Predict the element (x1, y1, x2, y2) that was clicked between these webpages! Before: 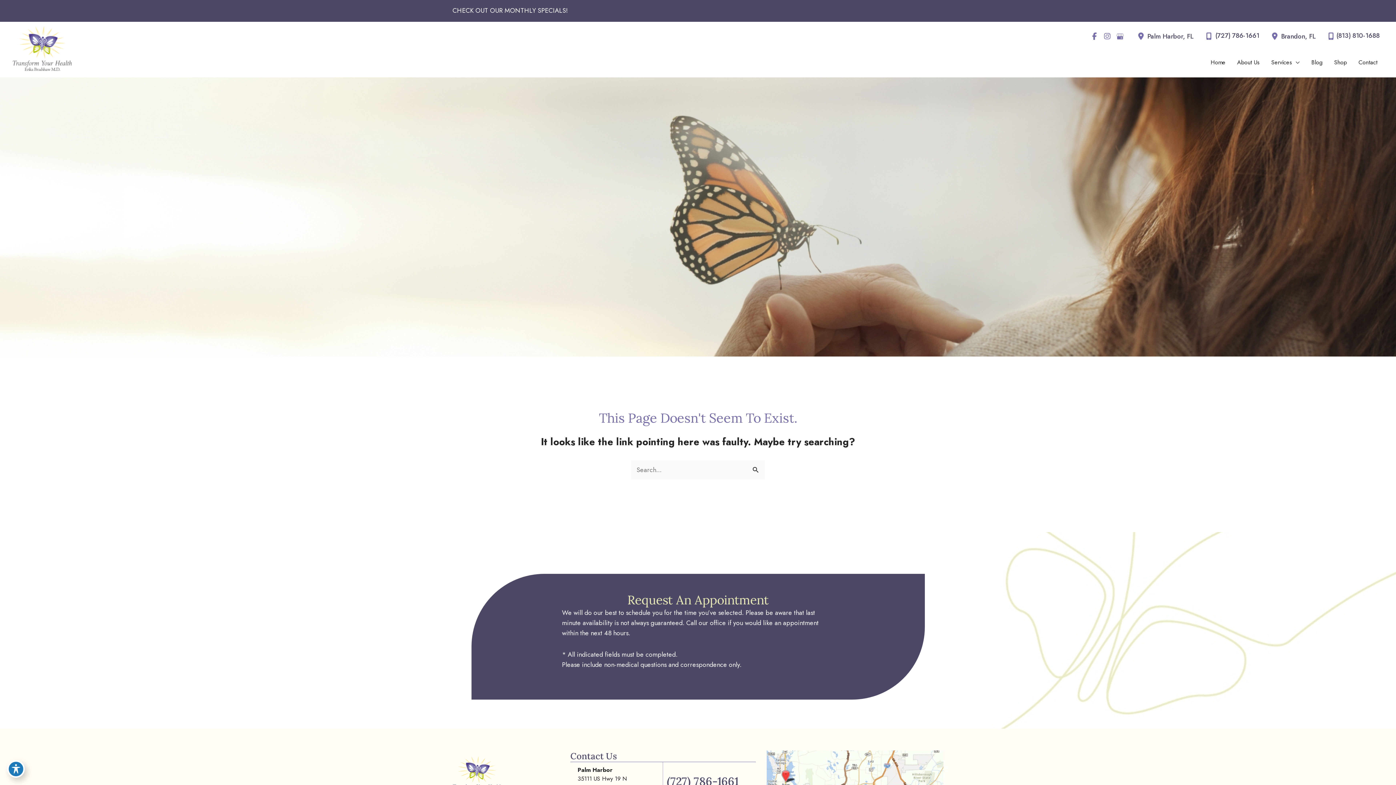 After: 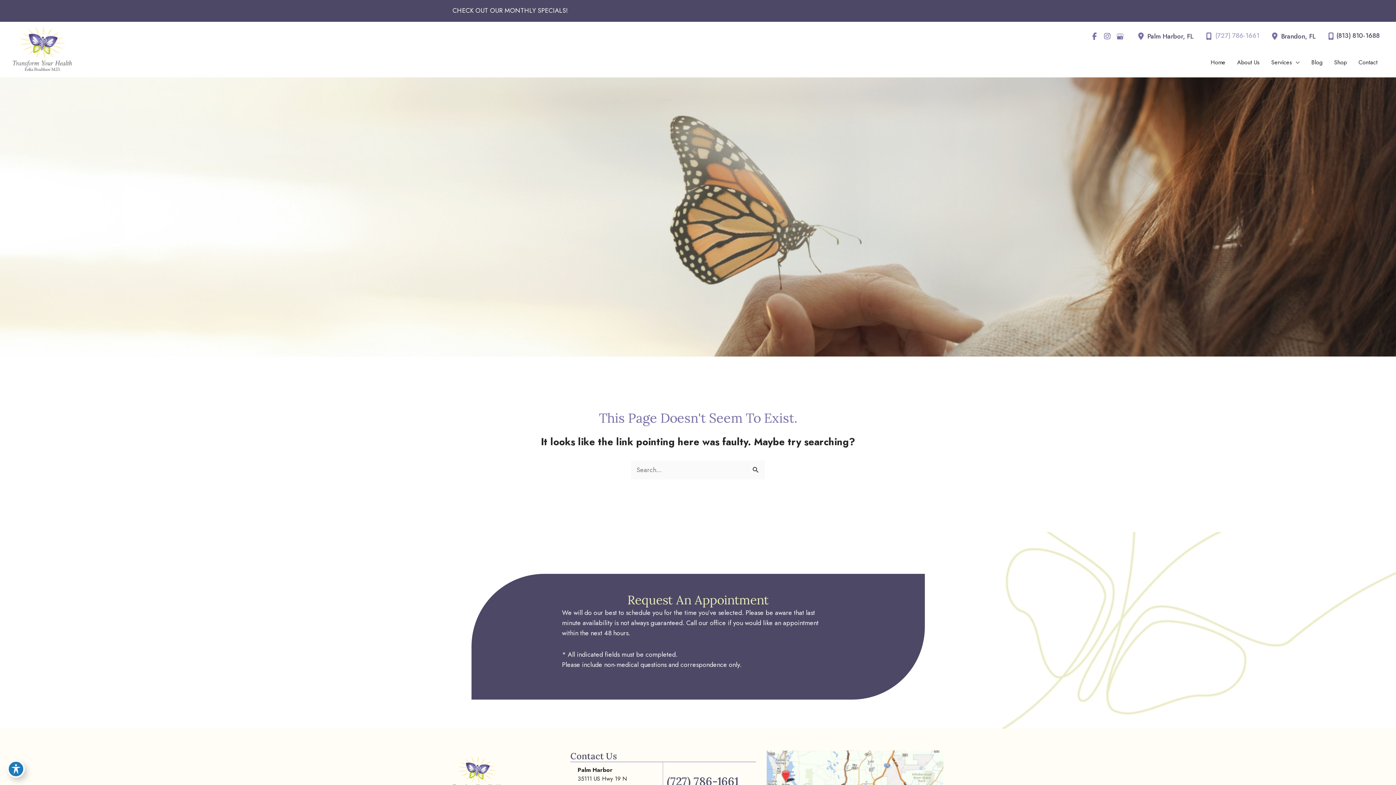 Action: bbox: (1201, 29, 1259, 42) label:  (727) 786-1661